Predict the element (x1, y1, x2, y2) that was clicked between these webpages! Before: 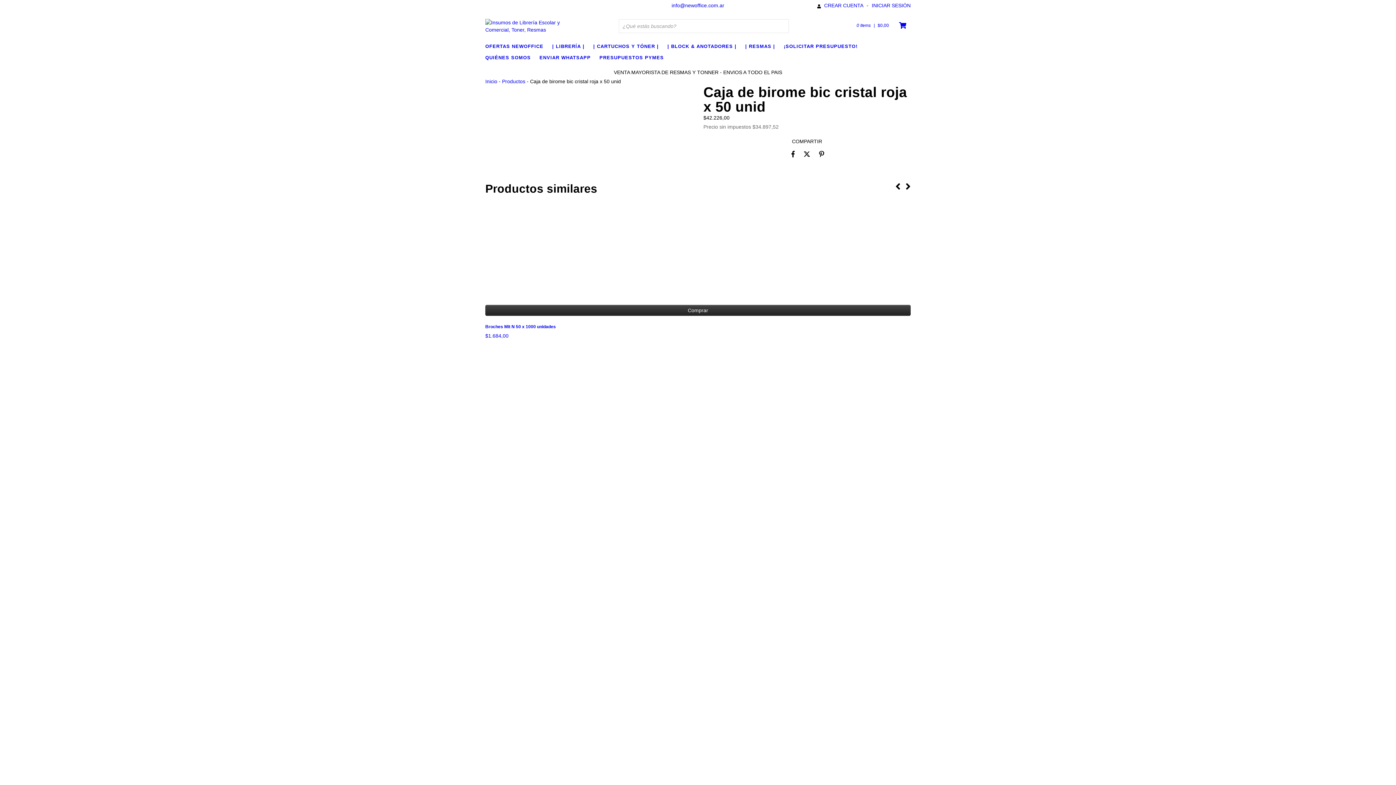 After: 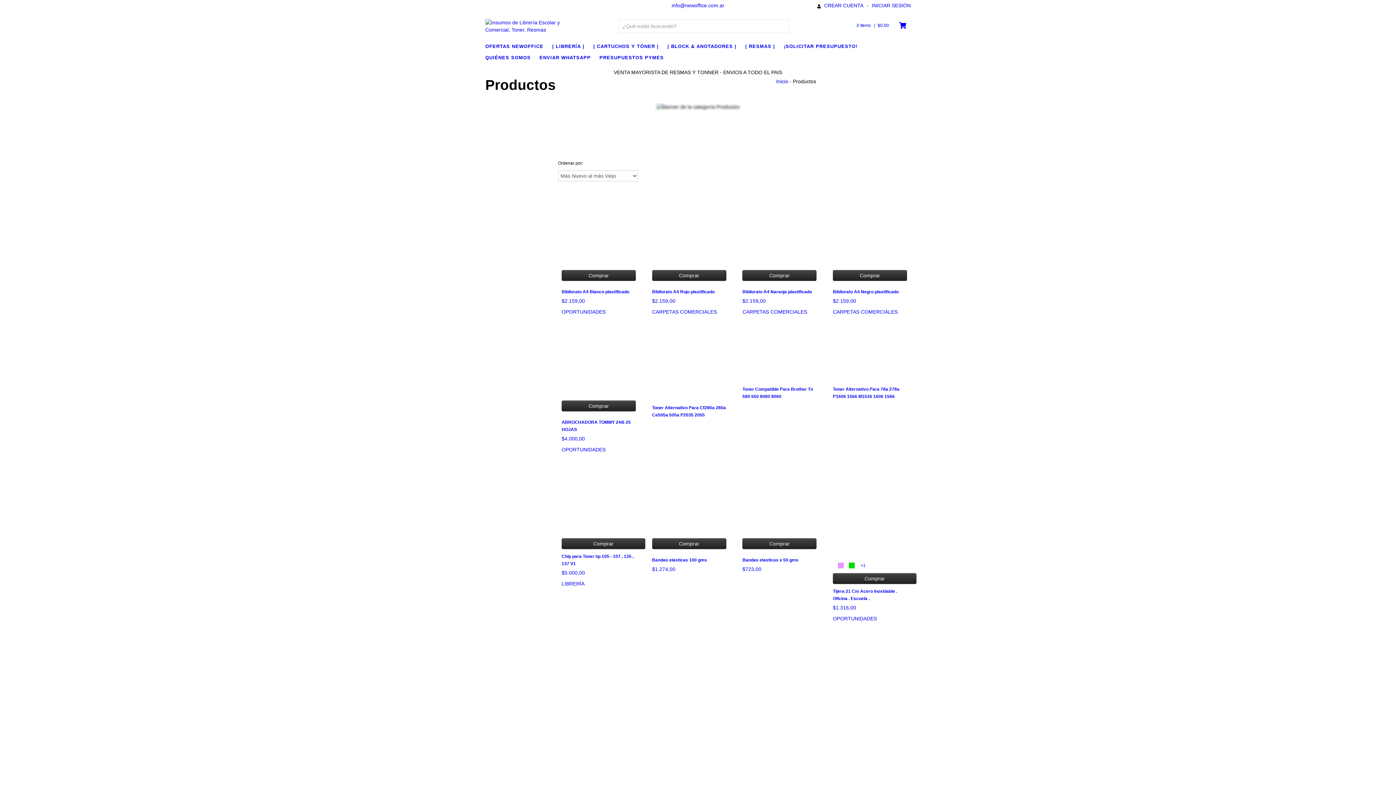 Action: label: Productos bbox: (502, 78, 525, 84)